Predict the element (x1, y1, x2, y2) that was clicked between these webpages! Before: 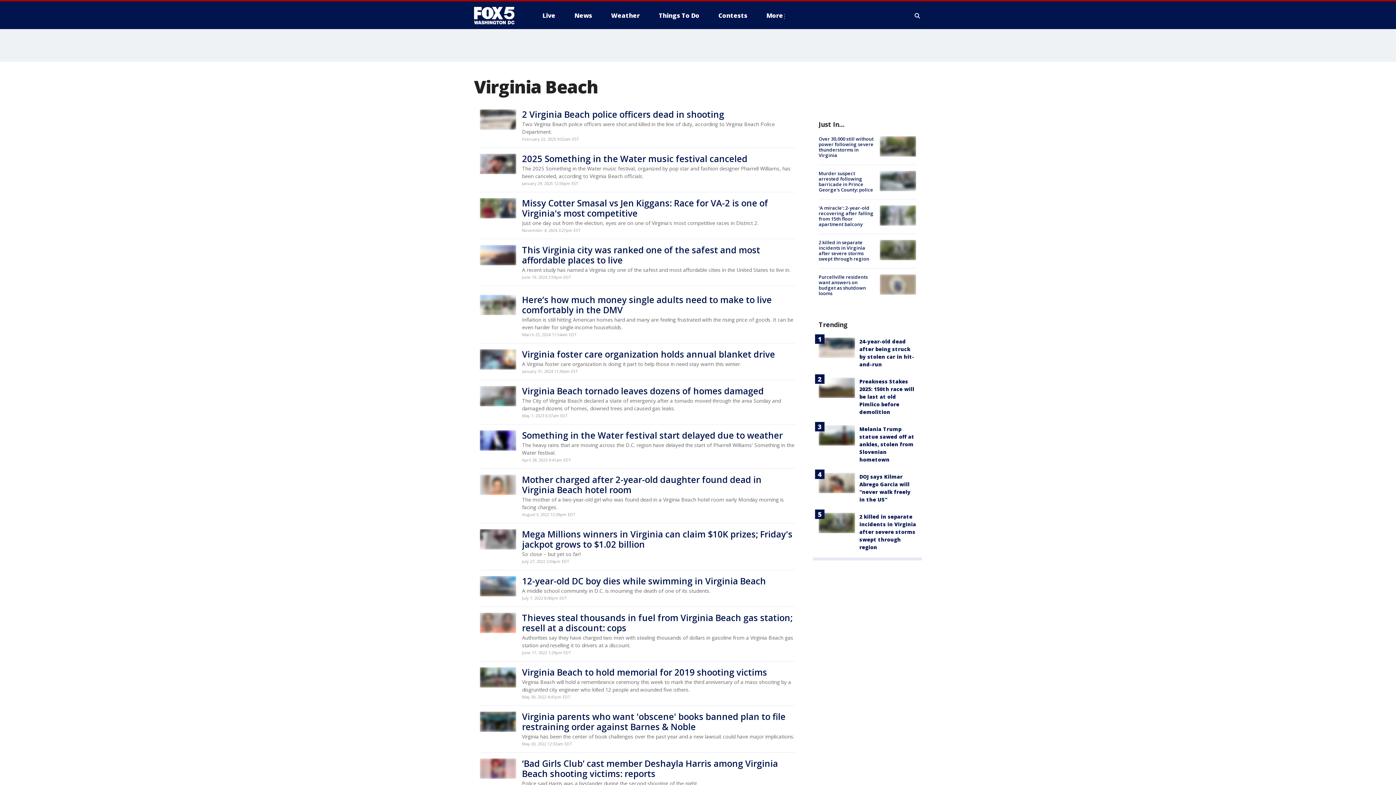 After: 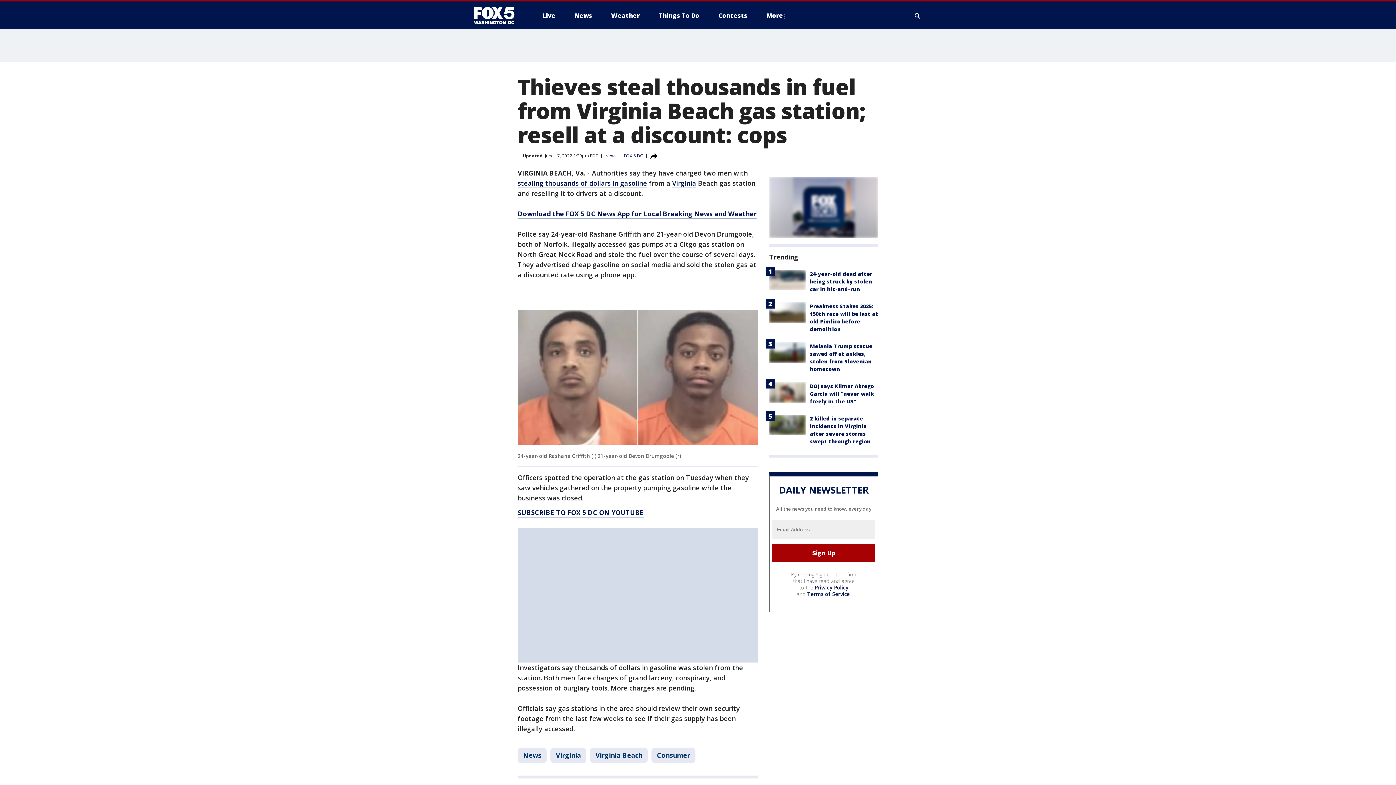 Action: bbox: (522, 612, 792, 634) label: Thieves steal thousands in fuel from Virginia Beach gas station; resell at a discount: cops